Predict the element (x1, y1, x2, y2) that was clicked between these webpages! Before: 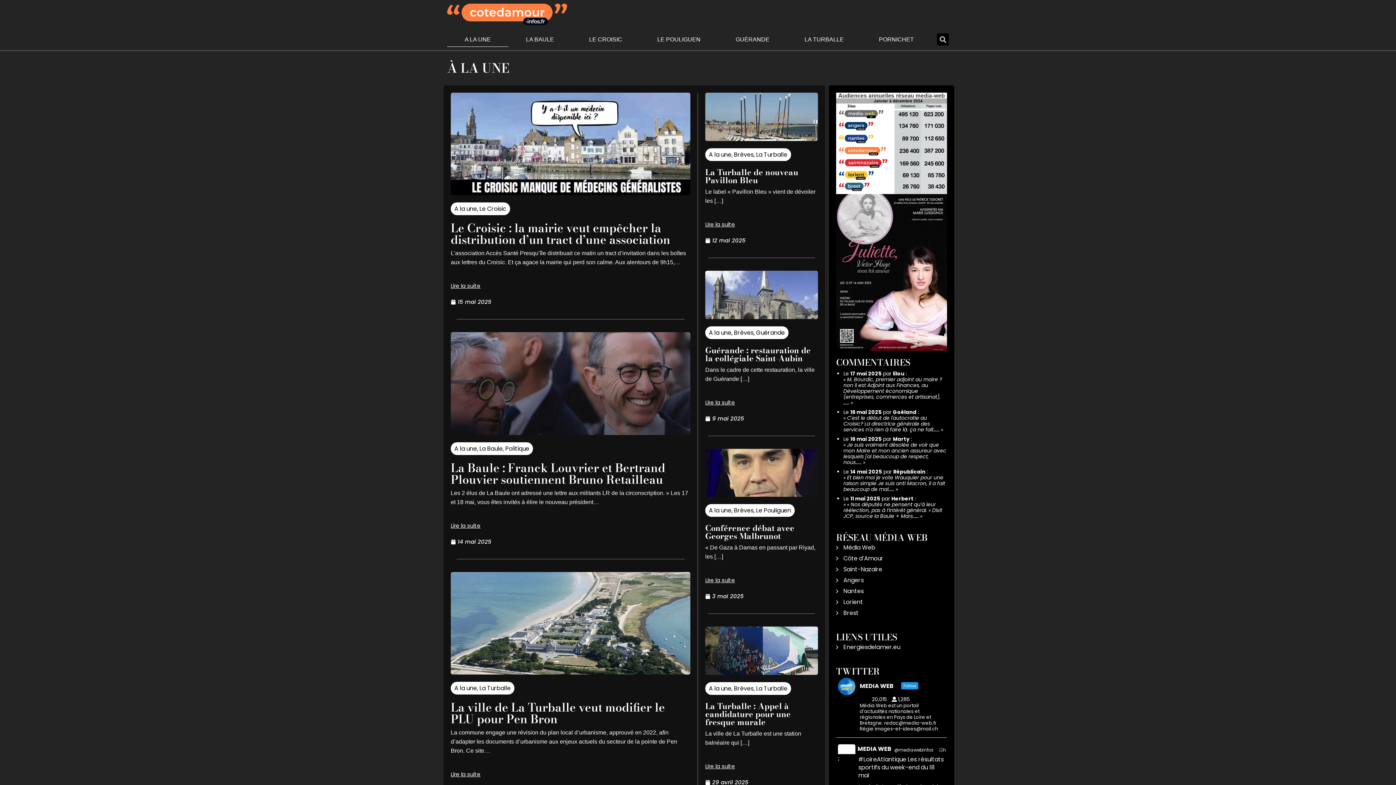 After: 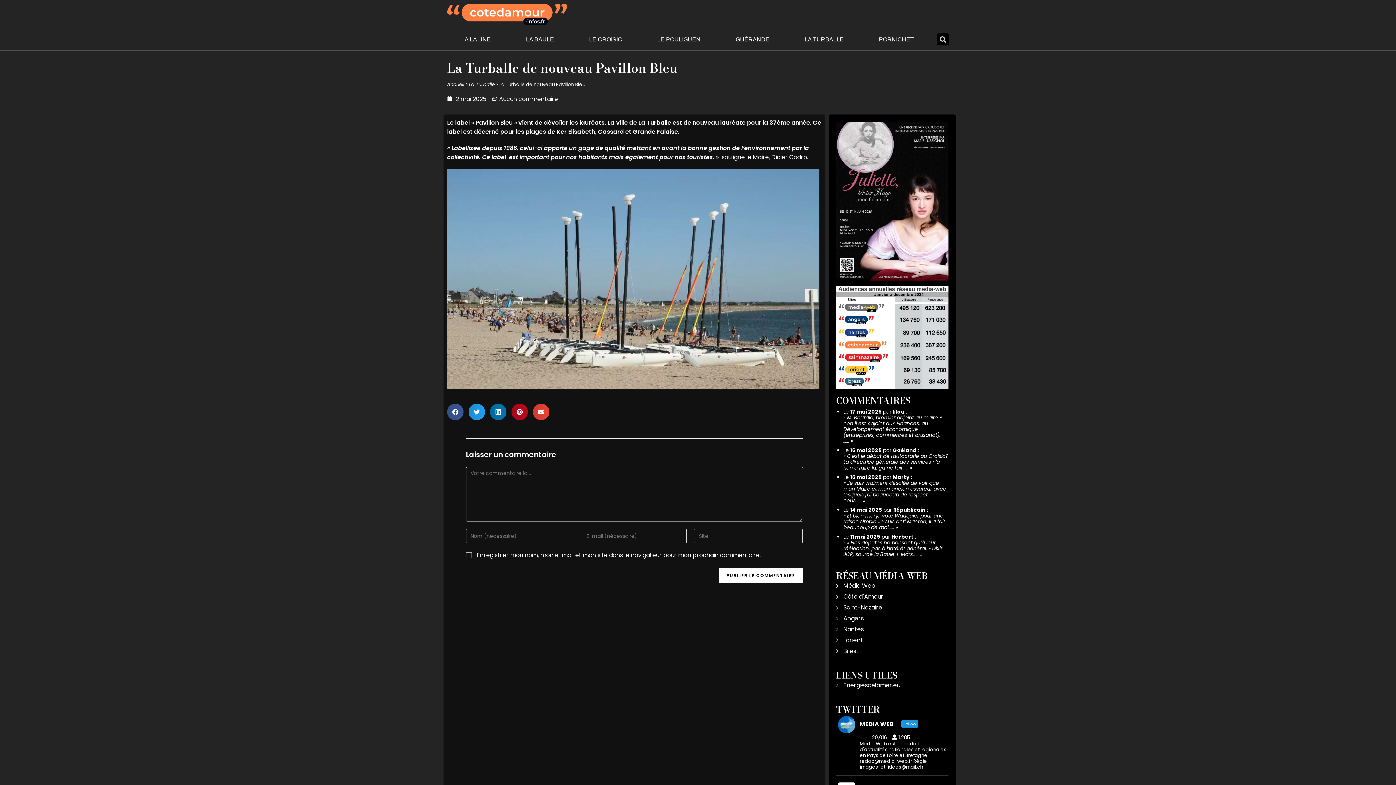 Action: label: Lire la suite bbox: (705, 221, 735, 227)